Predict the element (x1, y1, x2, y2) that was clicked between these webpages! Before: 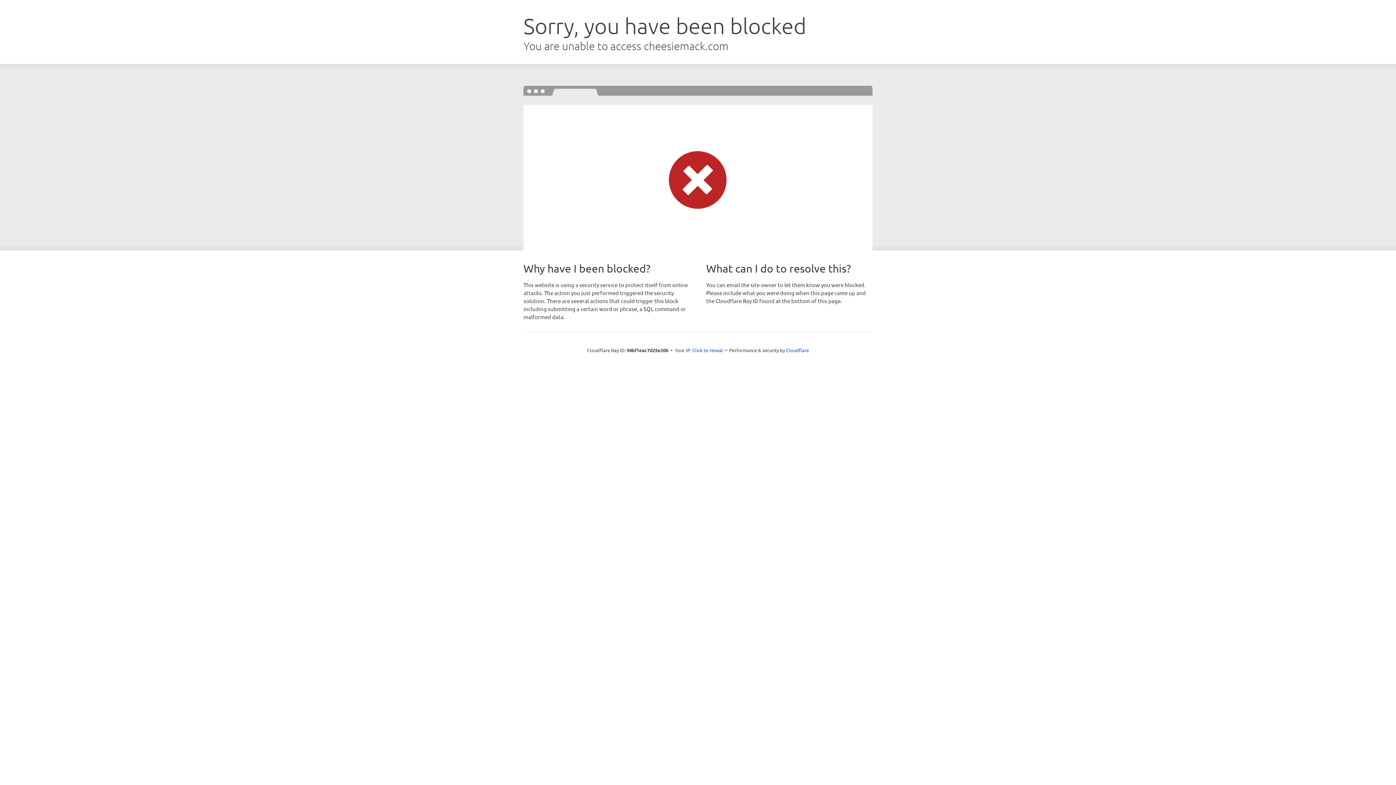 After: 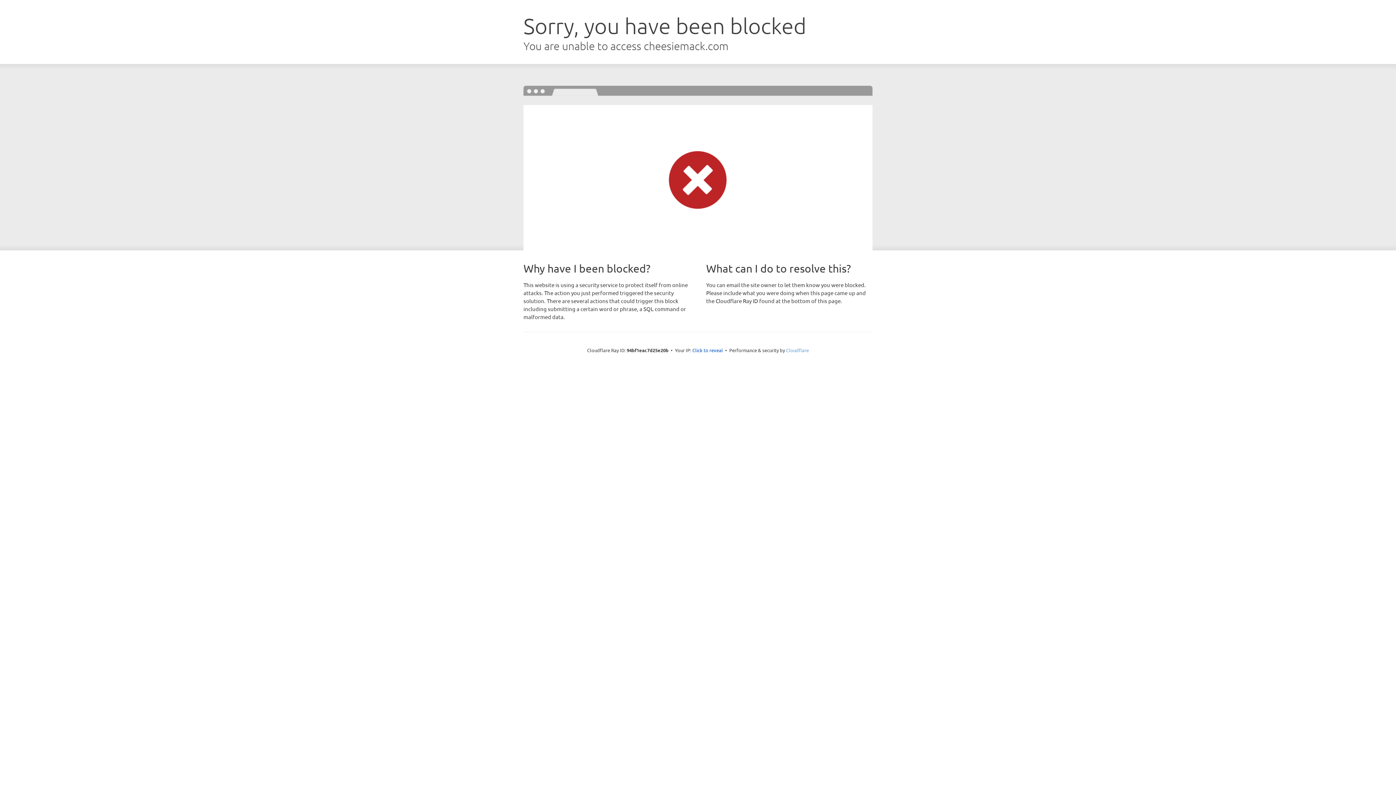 Action: bbox: (786, 347, 809, 353) label: Cloudflare